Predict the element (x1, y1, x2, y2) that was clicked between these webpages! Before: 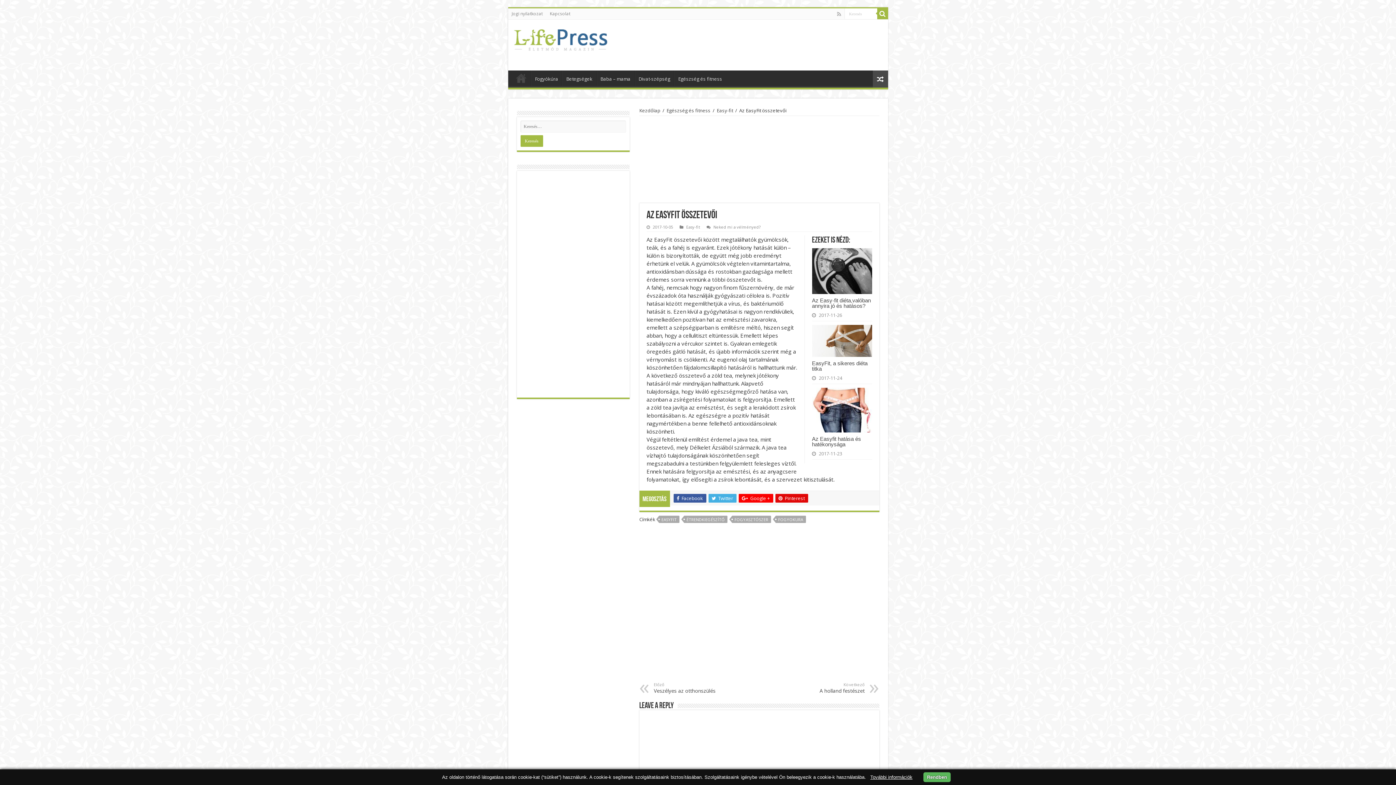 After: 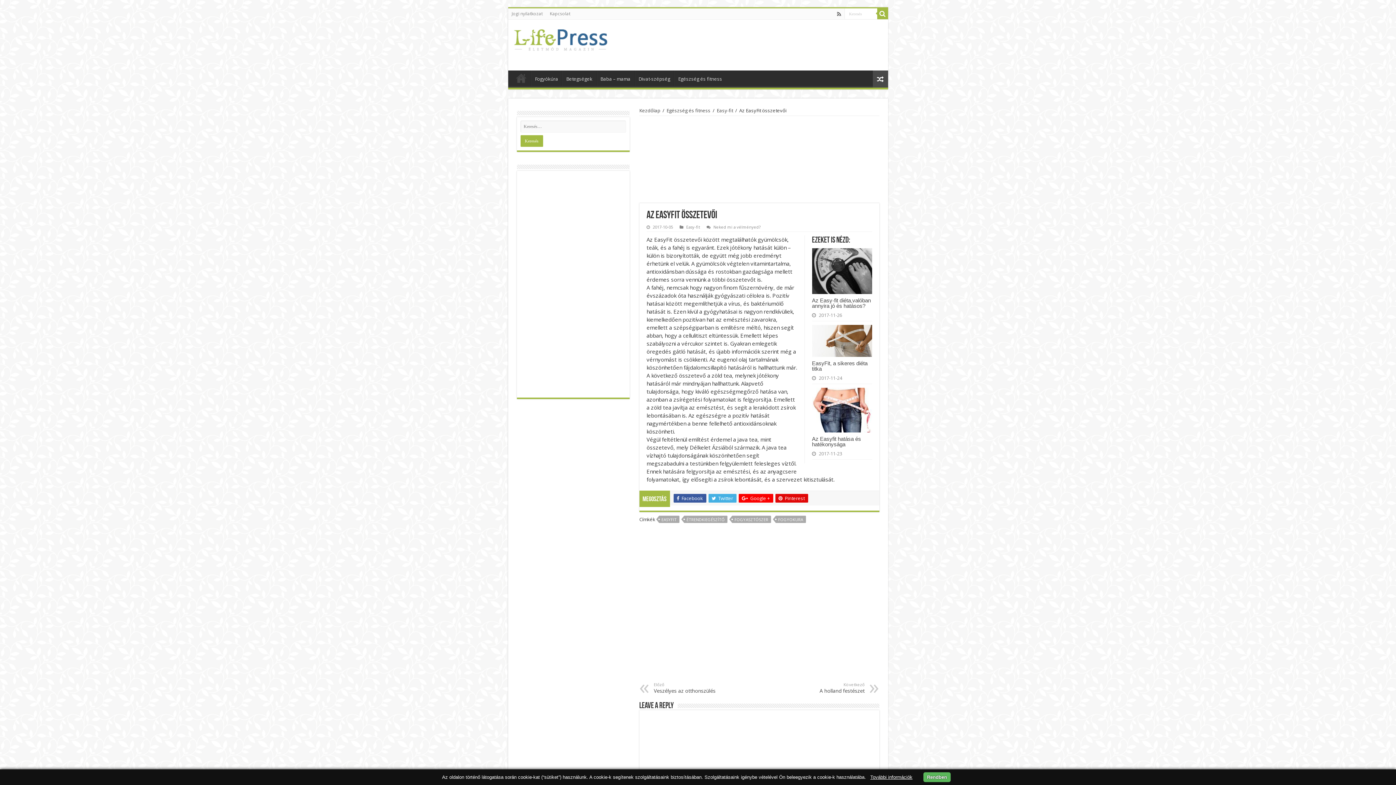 Action: bbox: (836, 9, 842, 18)